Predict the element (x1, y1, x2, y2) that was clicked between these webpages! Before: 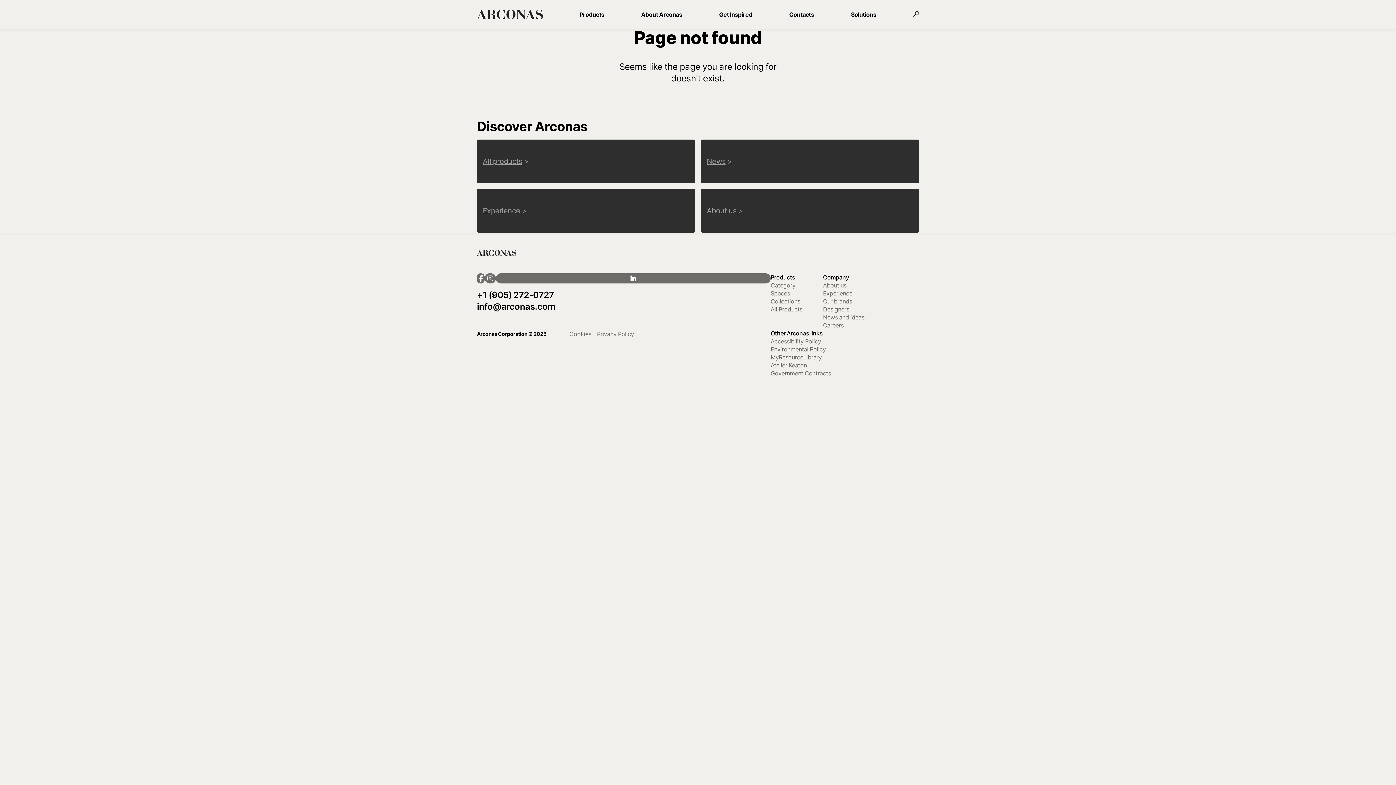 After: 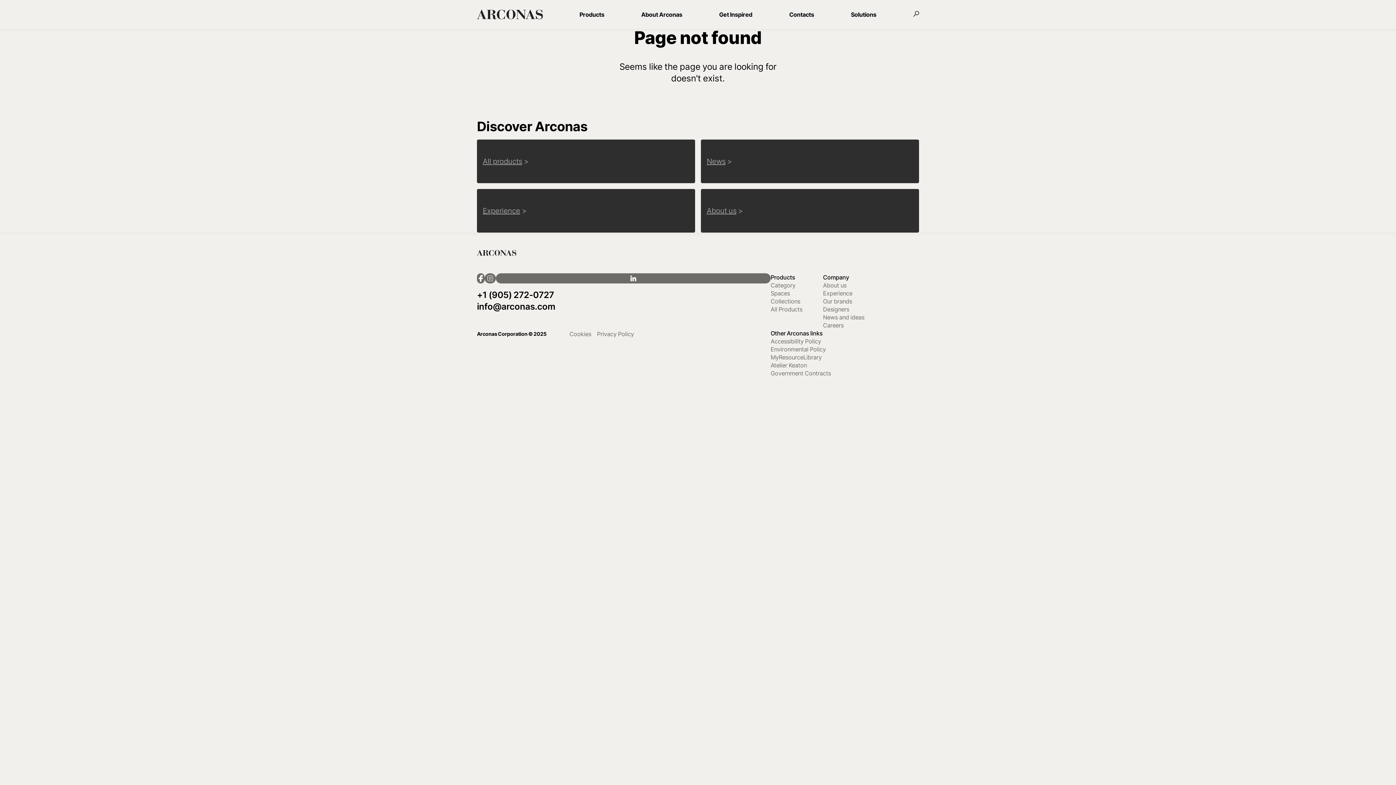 Action: bbox: (495, 273, 770, 283)